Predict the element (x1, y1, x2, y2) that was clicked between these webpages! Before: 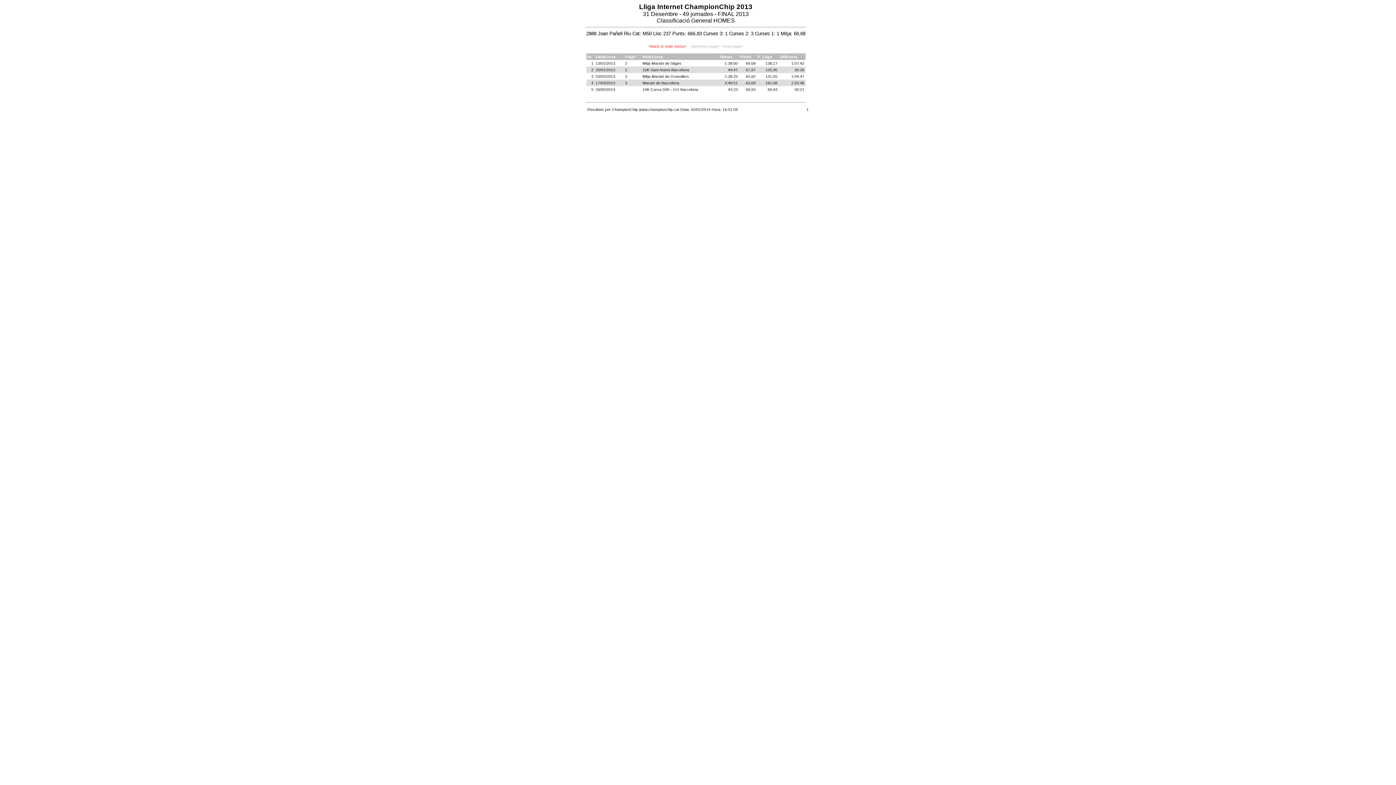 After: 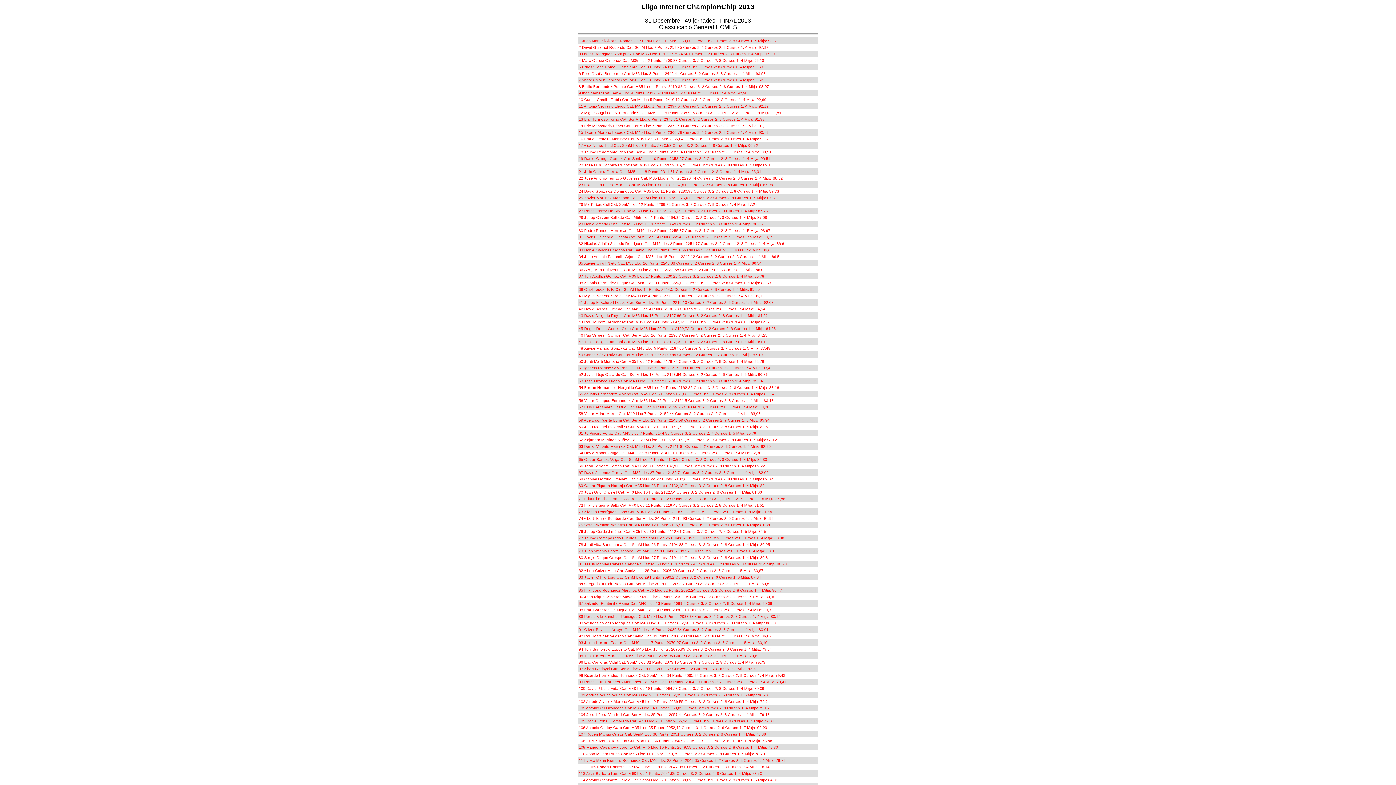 Action: label: <back to main menu> bbox: (648, 44, 686, 48)